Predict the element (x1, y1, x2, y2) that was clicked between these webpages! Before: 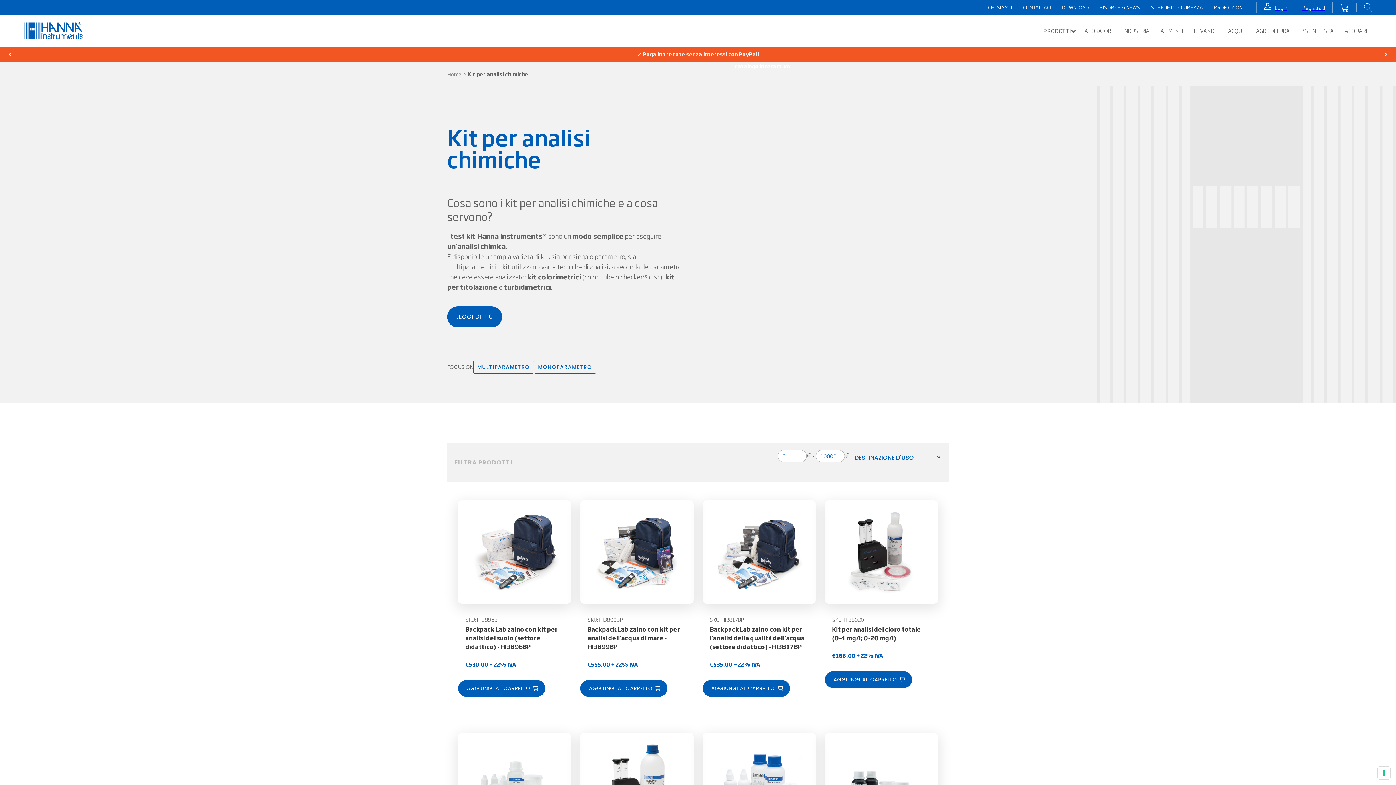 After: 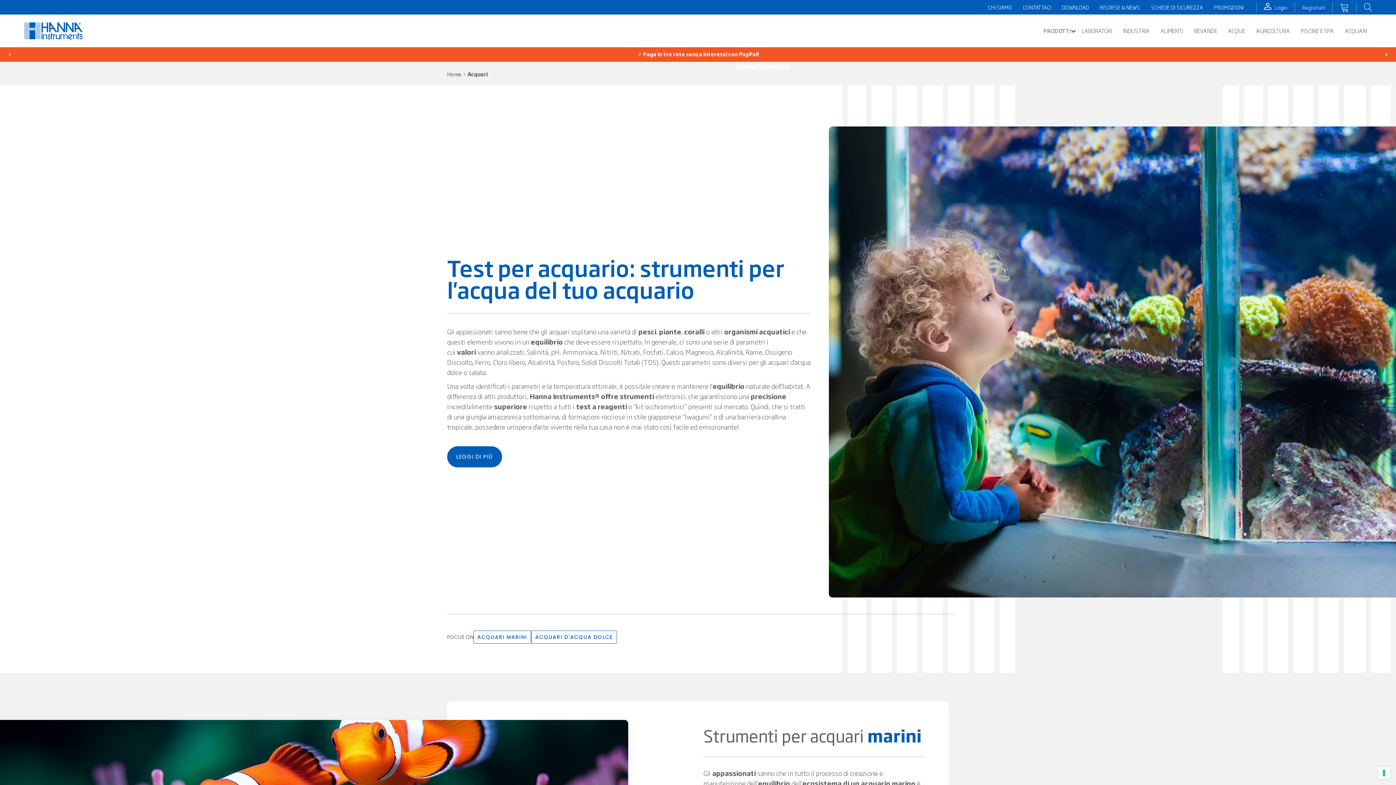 Action: bbox: (1345, 25, 1367, 36) label: ACQUARI